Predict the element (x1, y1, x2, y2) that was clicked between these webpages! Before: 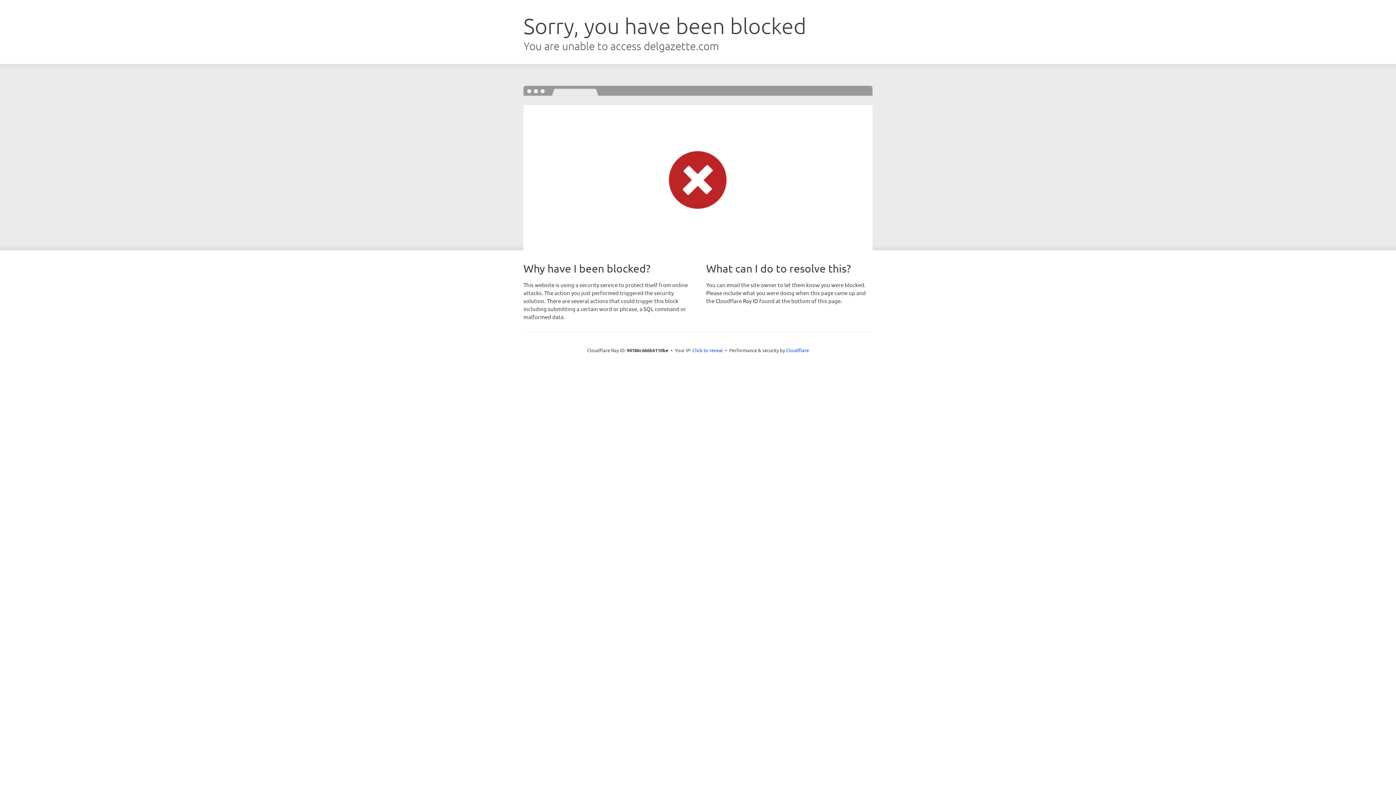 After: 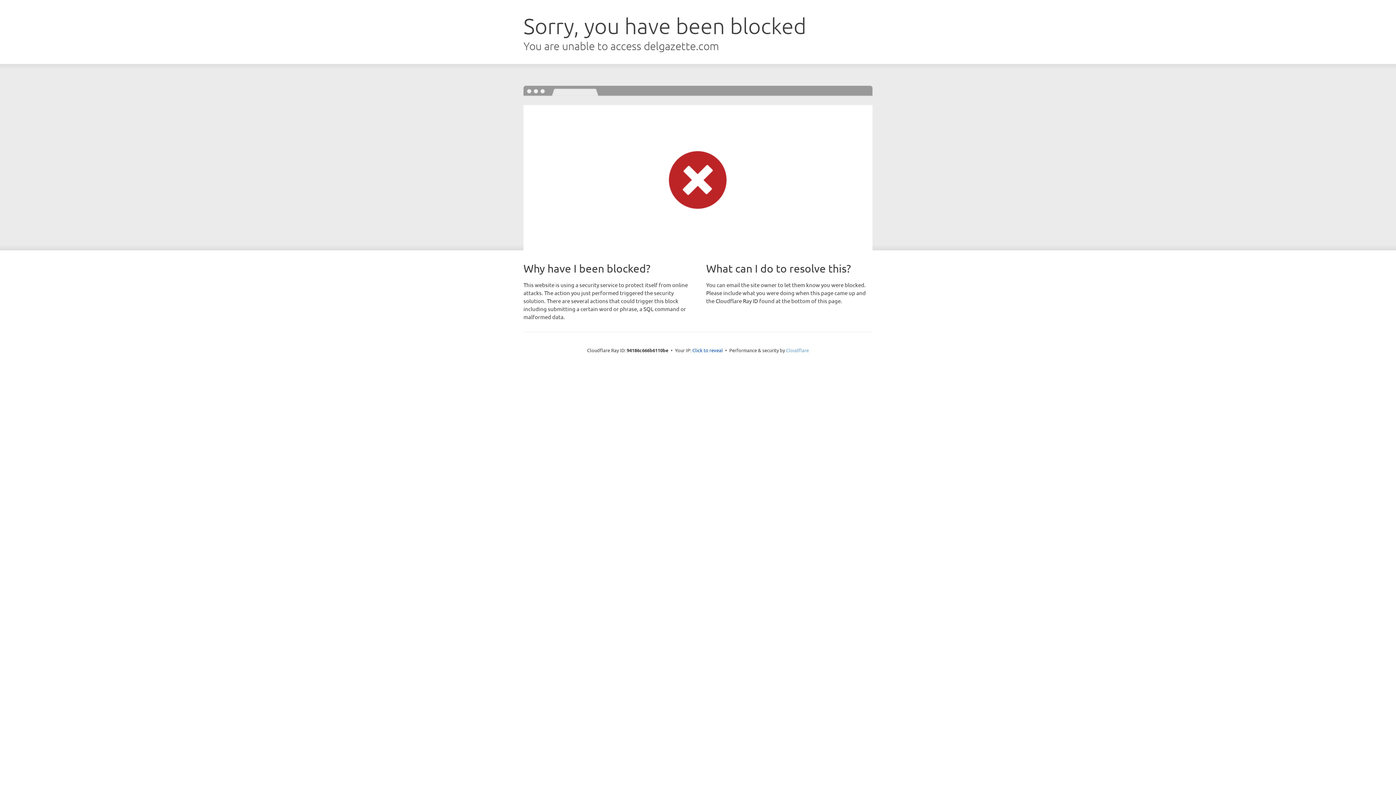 Action: bbox: (786, 347, 809, 353) label: Cloudflare